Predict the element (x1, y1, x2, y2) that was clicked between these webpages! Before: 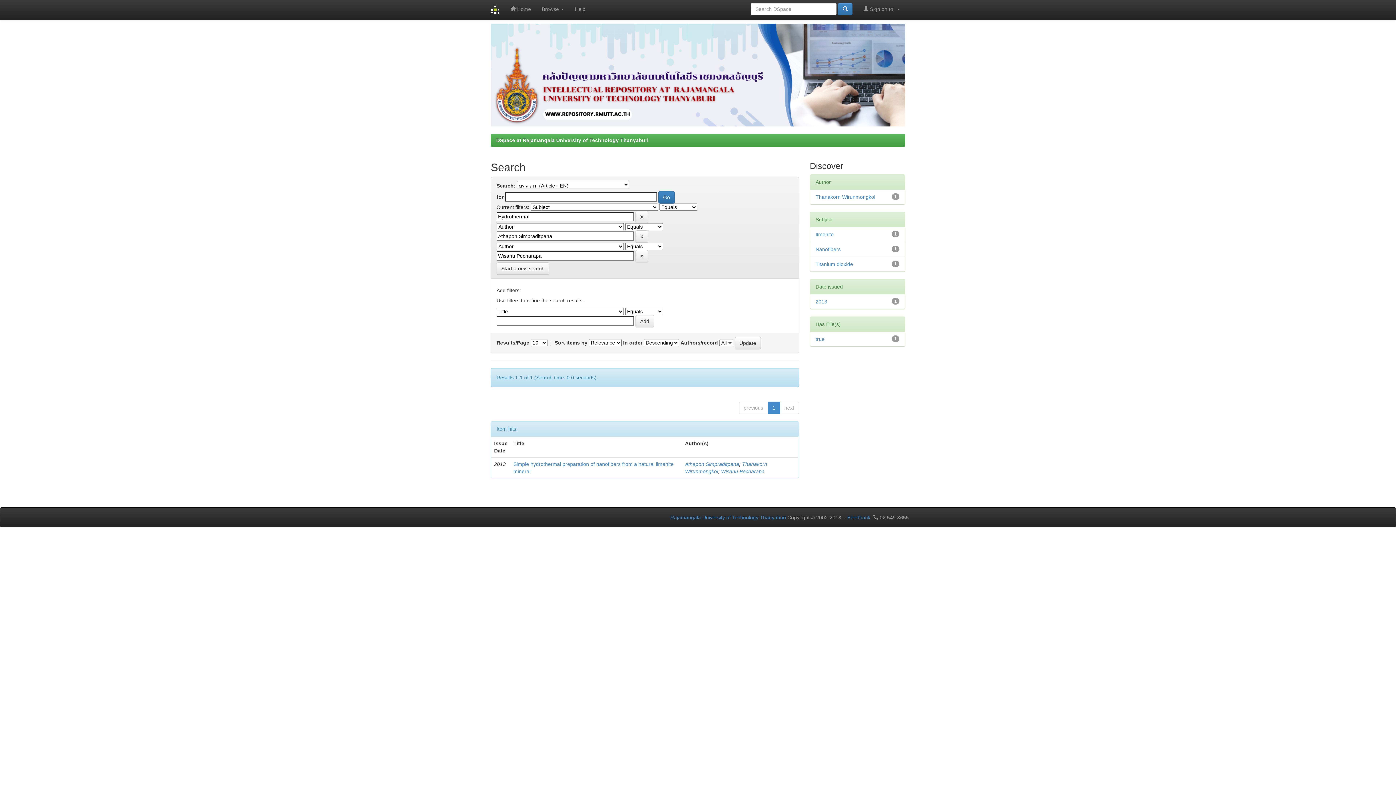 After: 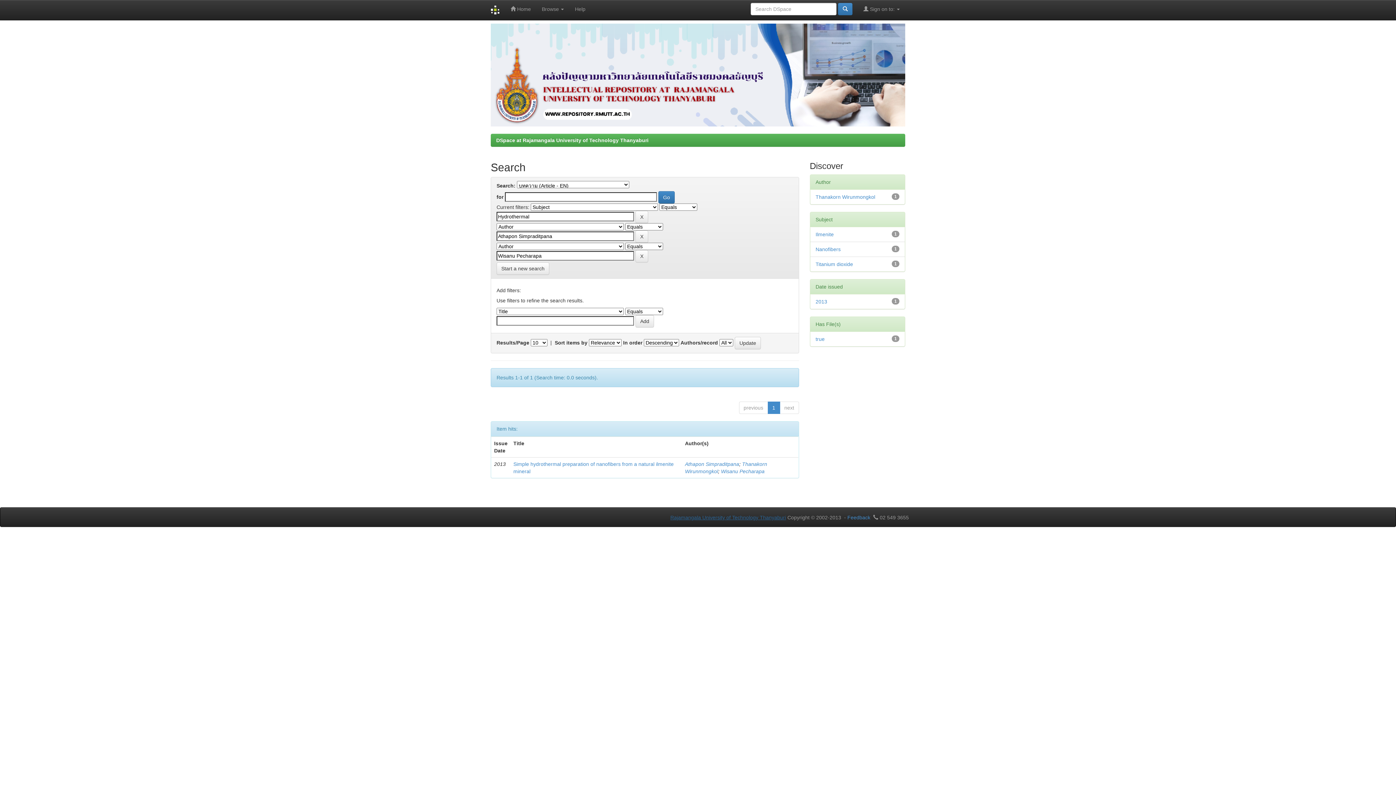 Action: label: Rajamangala University of Technology Thanyaburi bbox: (670, 514, 786, 520)